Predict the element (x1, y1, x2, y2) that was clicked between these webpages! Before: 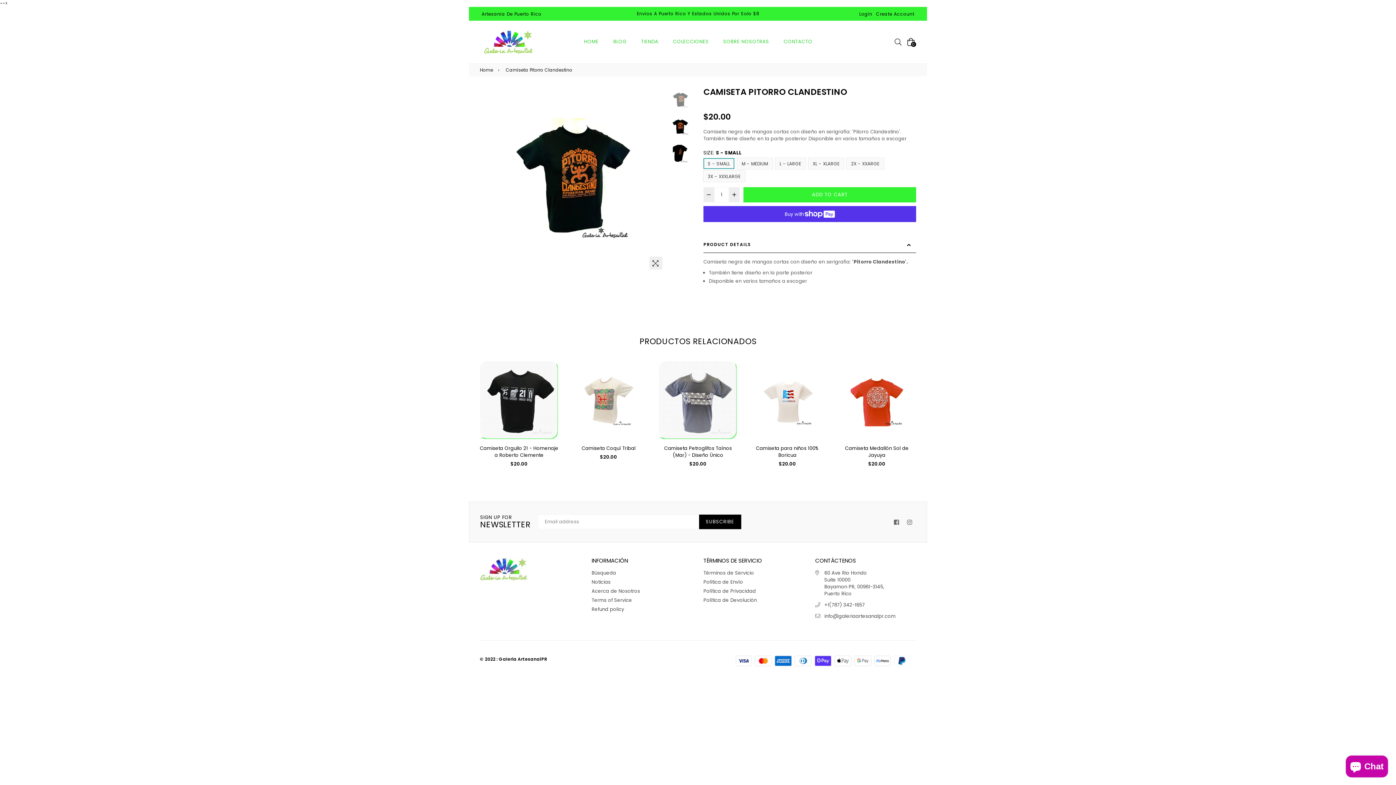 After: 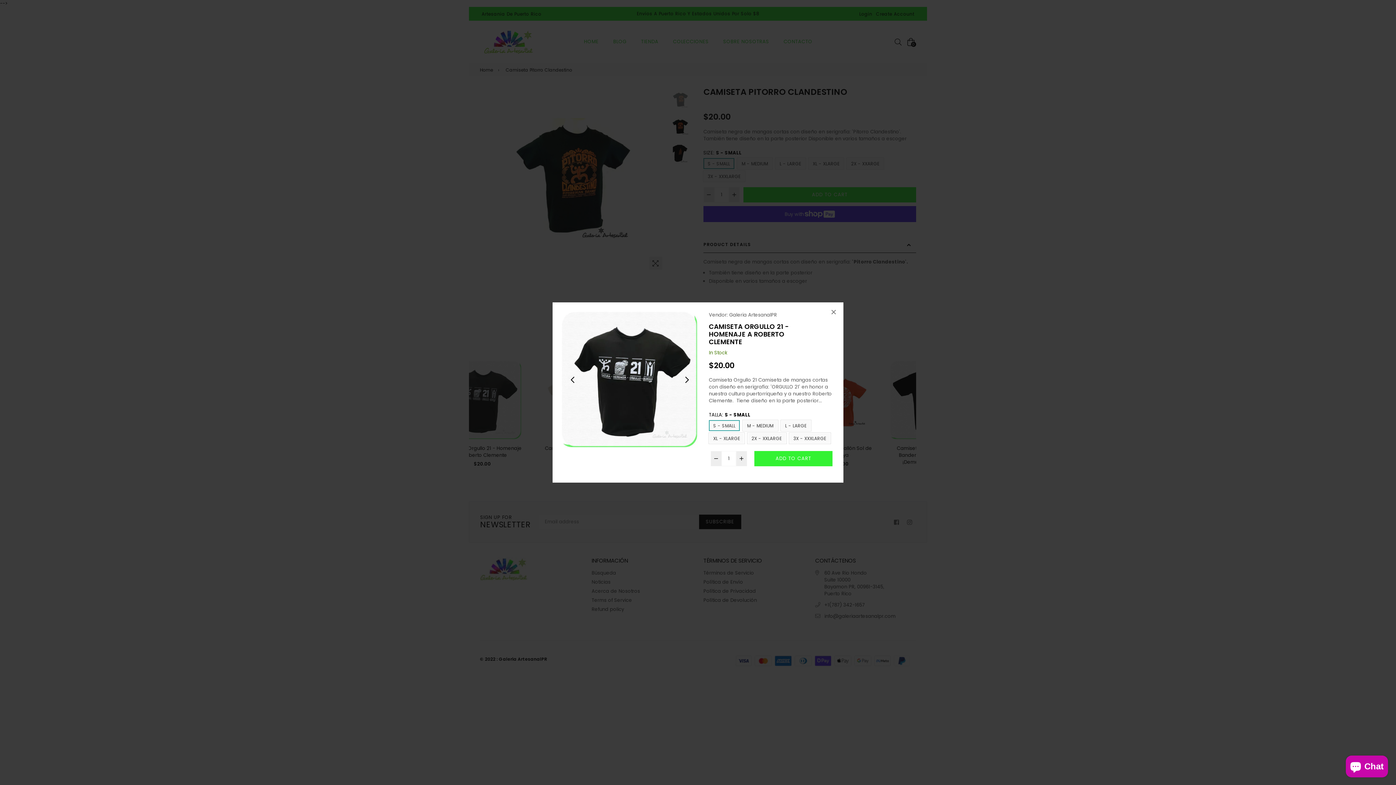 Action: bbox: (722, 372, 735, 384)